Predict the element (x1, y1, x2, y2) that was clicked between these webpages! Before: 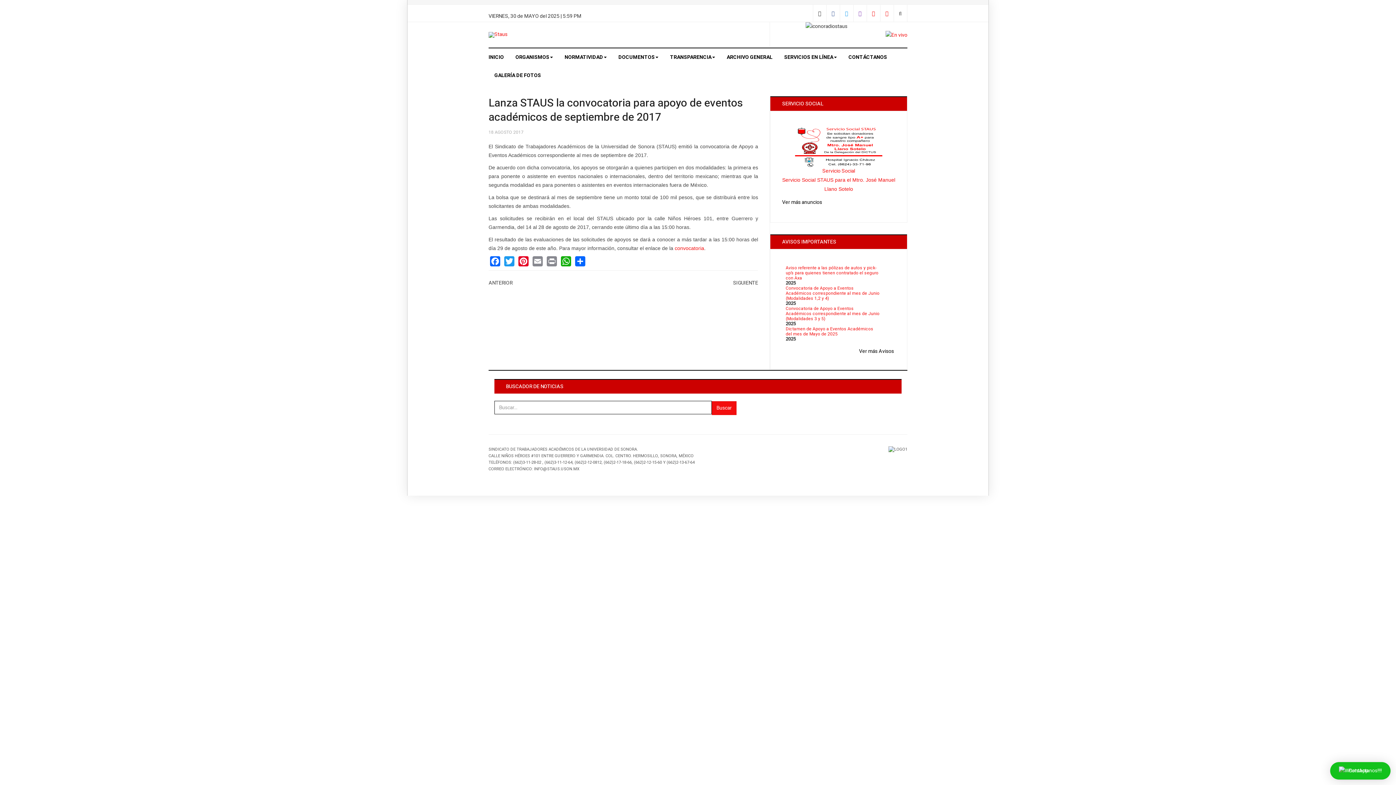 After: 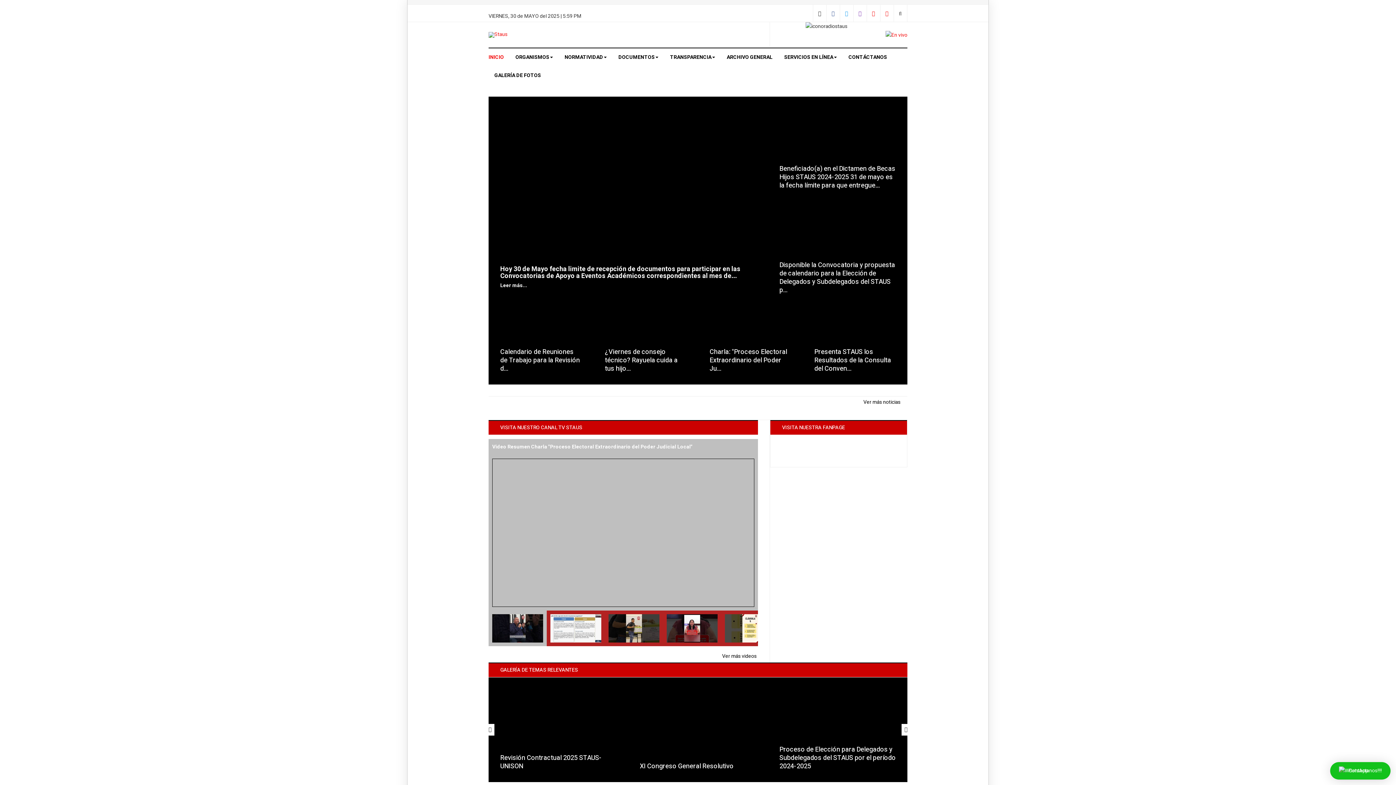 Action: bbox: (488, 31, 507, 37)